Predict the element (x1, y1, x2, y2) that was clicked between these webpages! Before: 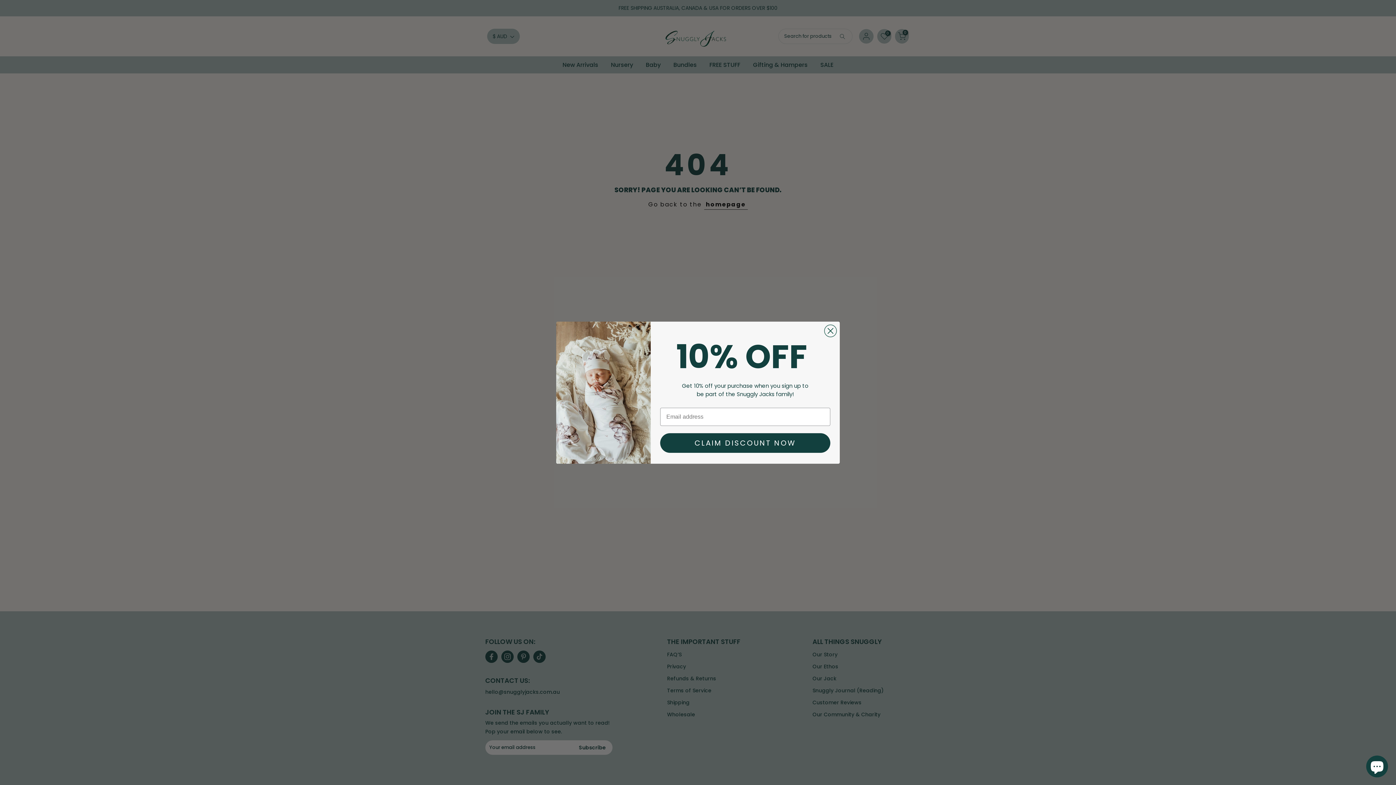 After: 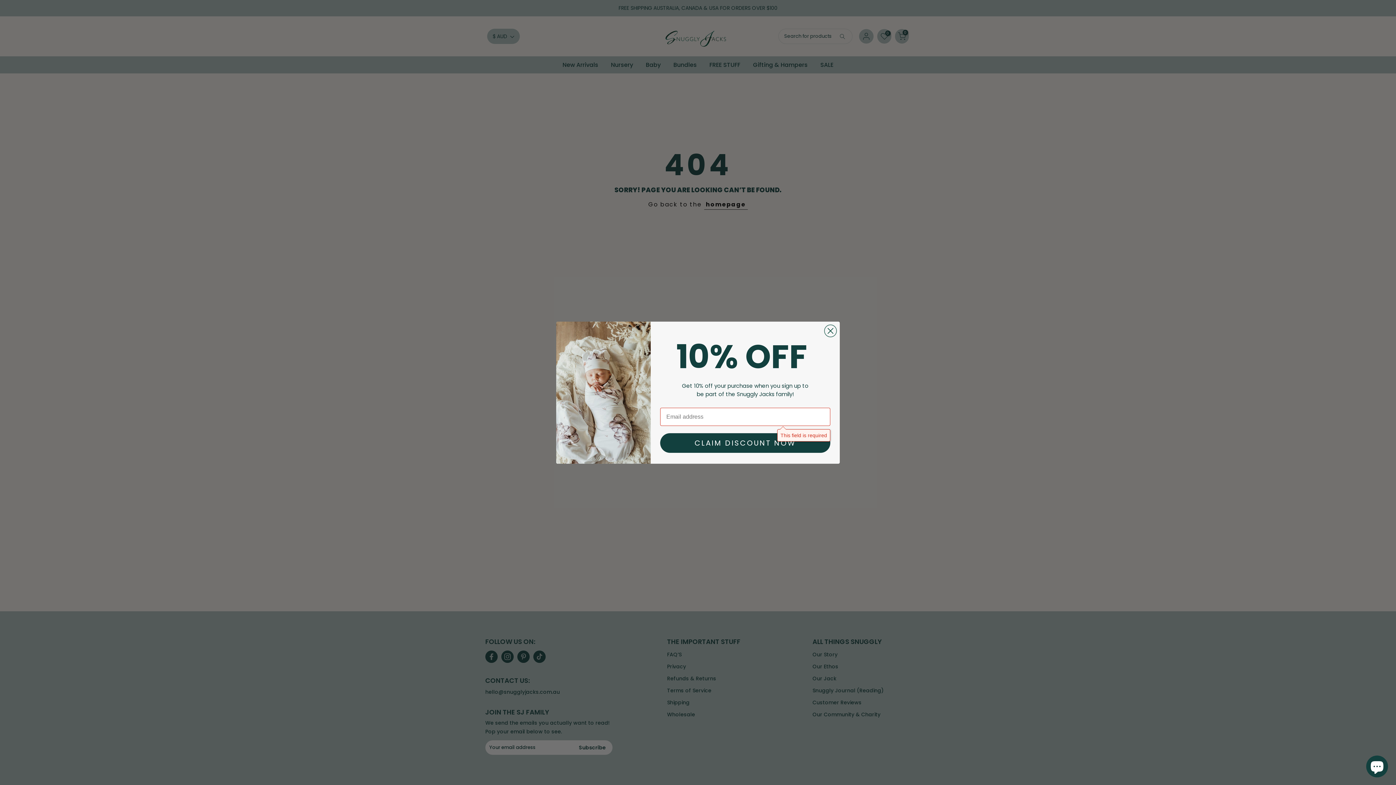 Action: bbox: (660, 447, 830, 467) label: CLAIM DISCOUNT NOW